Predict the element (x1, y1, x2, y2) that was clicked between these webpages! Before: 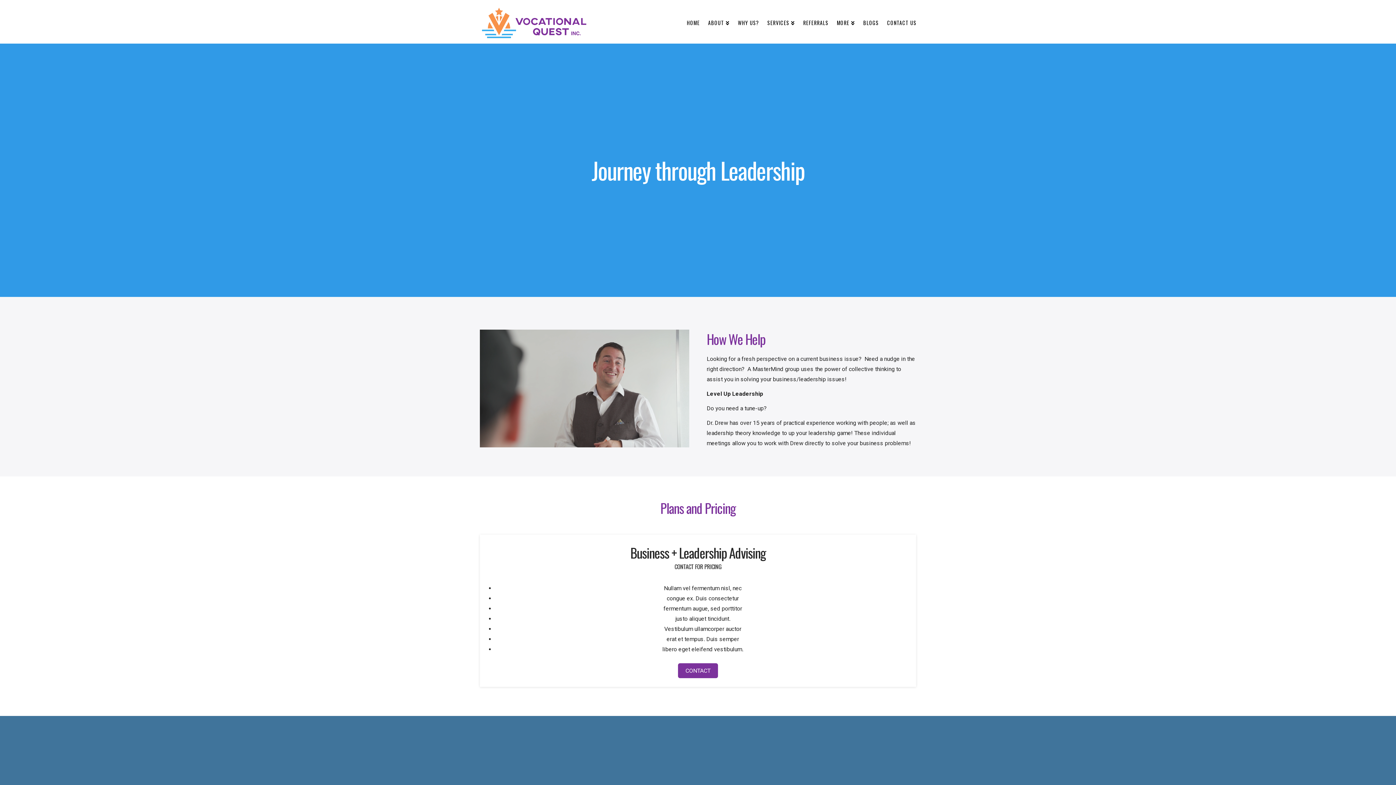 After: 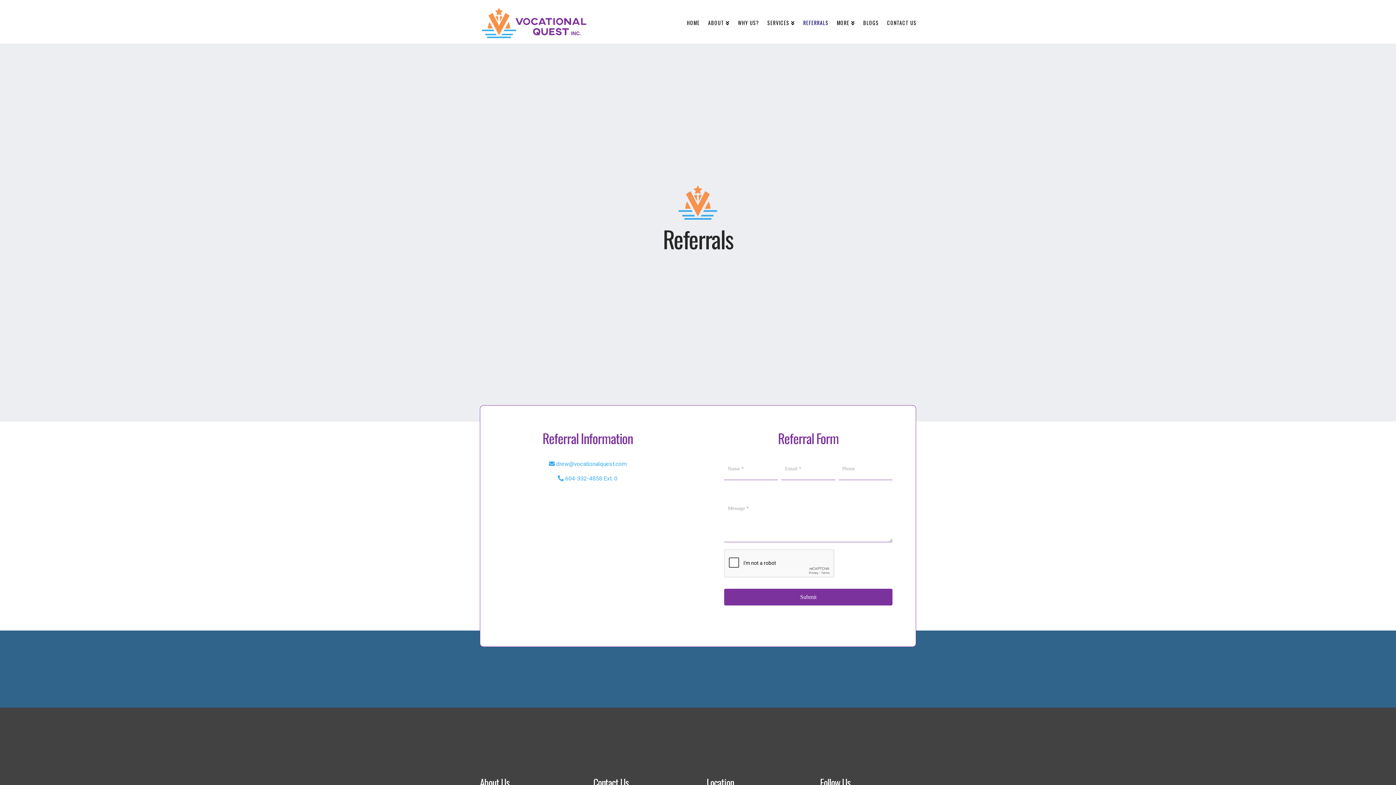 Action: label: REFERRALS bbox: (799, 0, 832, 43)